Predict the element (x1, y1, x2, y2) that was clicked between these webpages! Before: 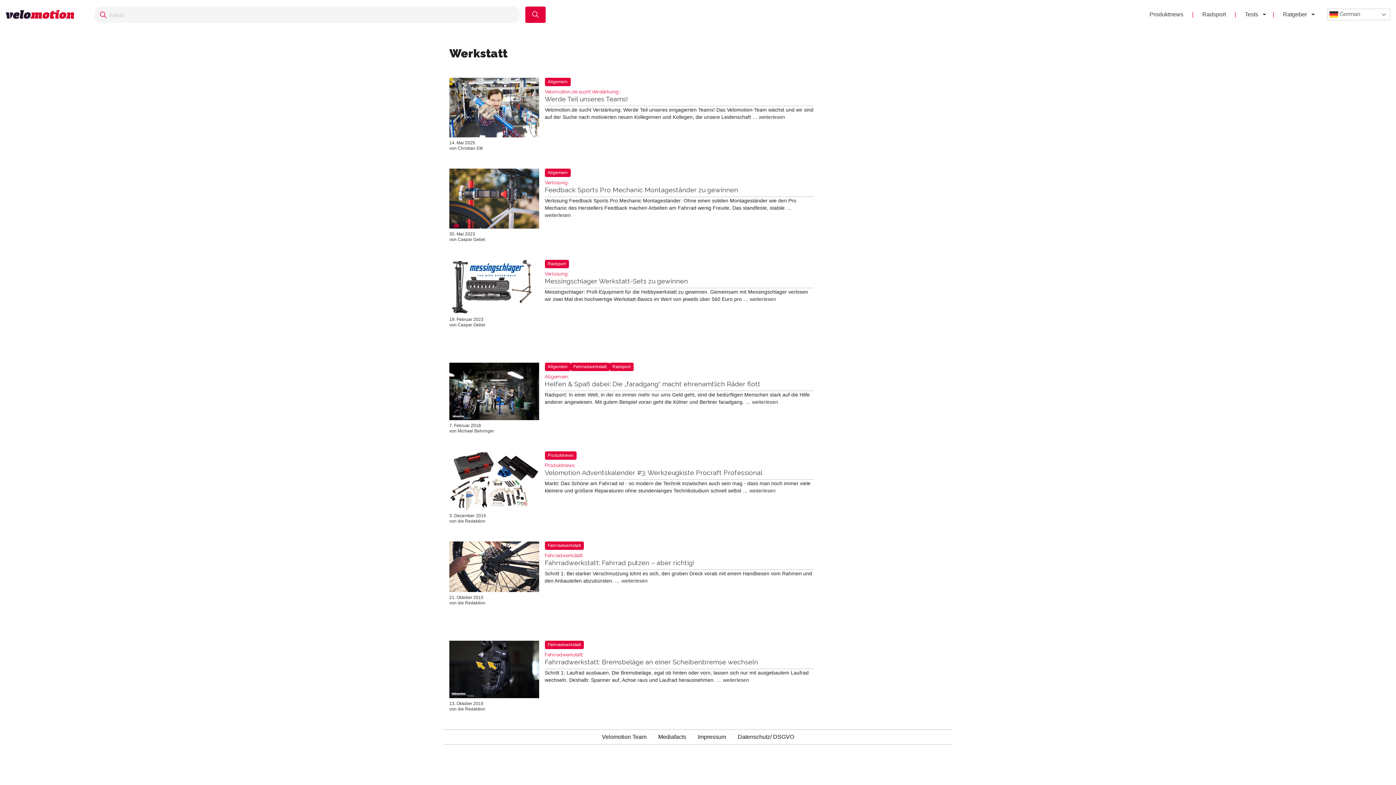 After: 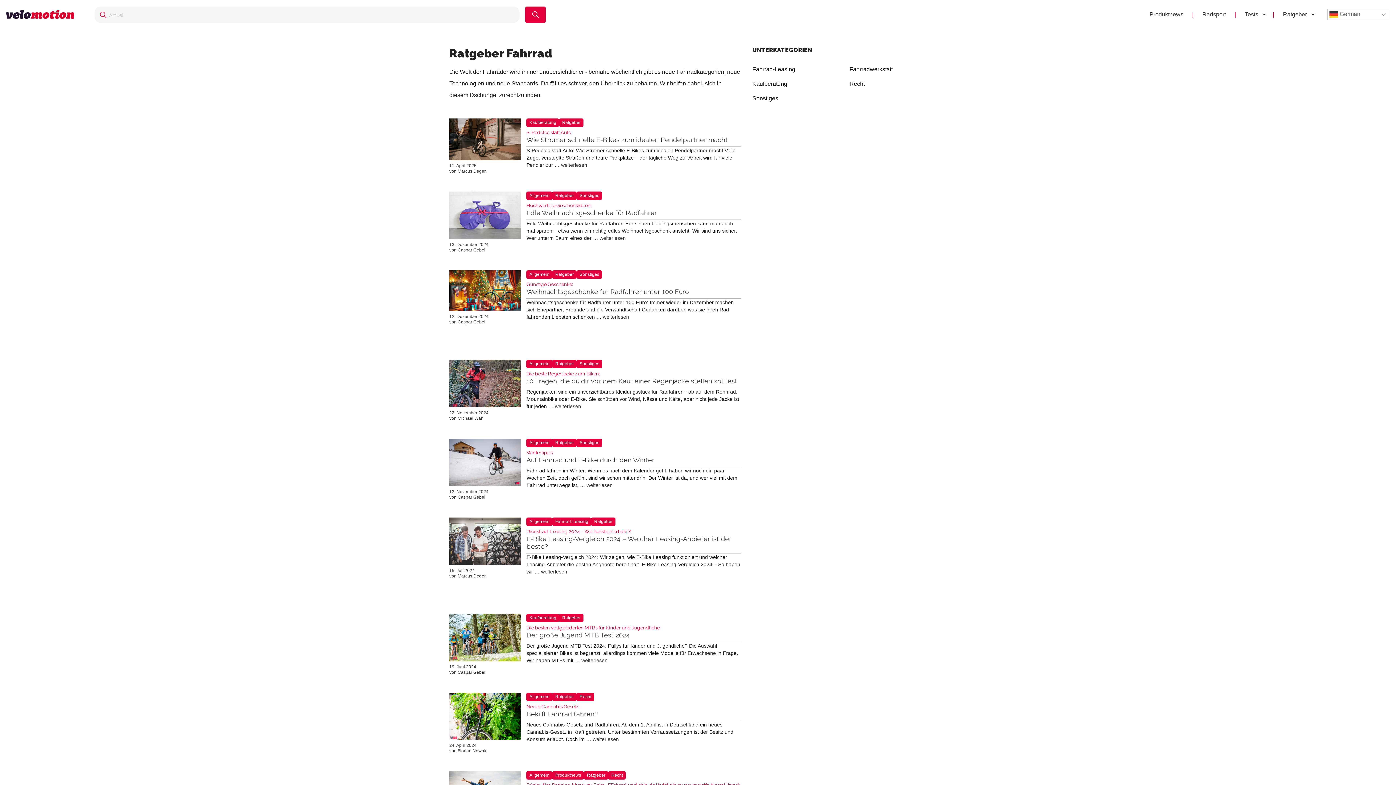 Action: label: Ratgeber bbox: (1274, 5, 1307, 23)